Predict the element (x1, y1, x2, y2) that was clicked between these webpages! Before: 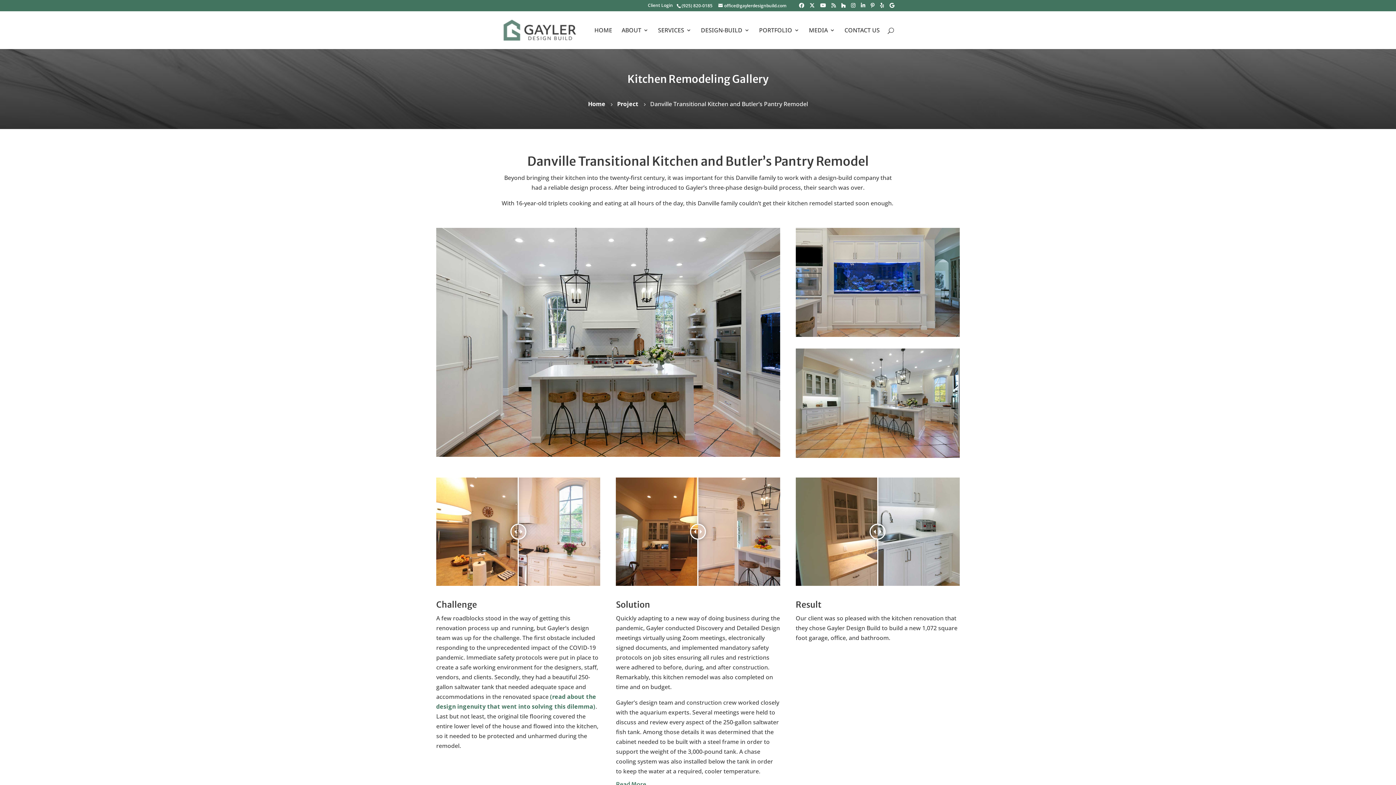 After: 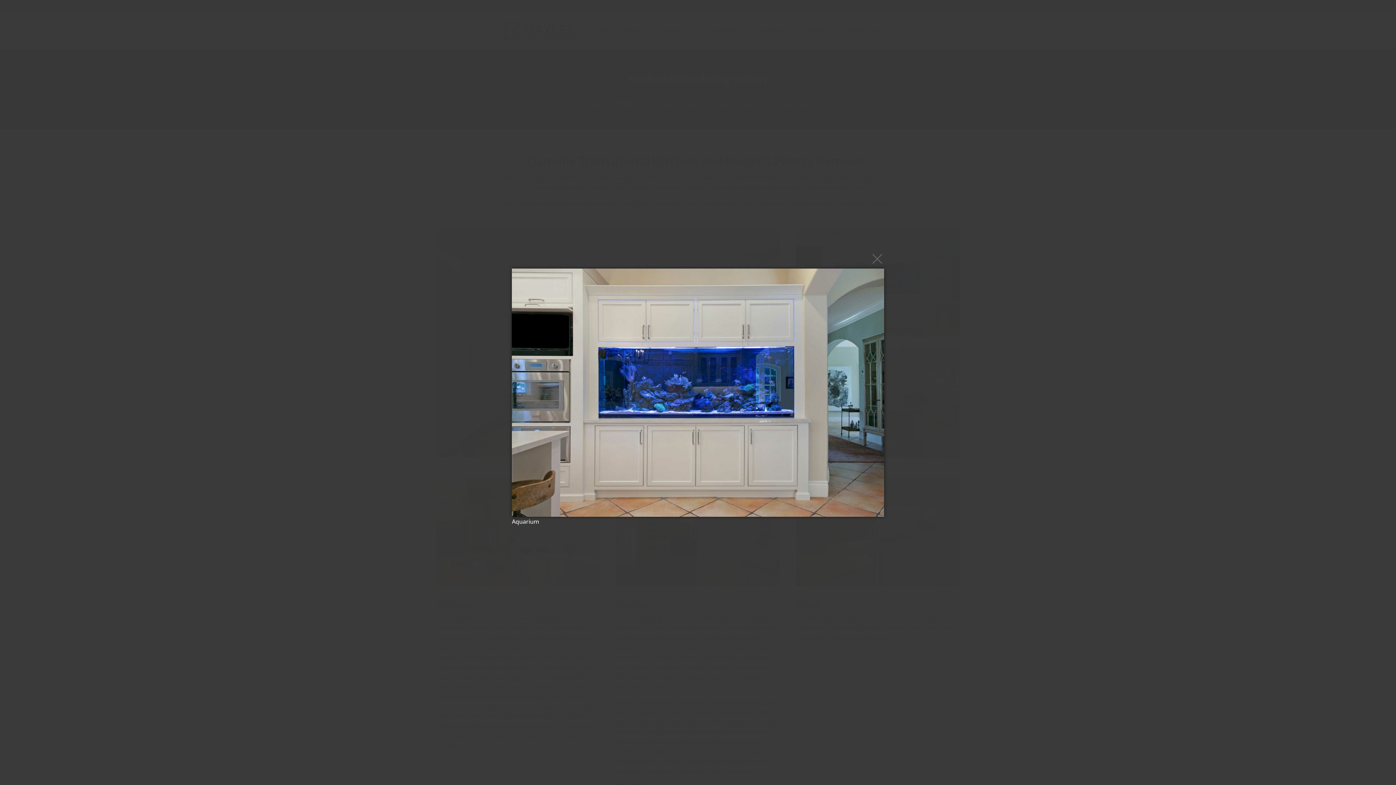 Action: bbox: (795, 227, 959, 337)